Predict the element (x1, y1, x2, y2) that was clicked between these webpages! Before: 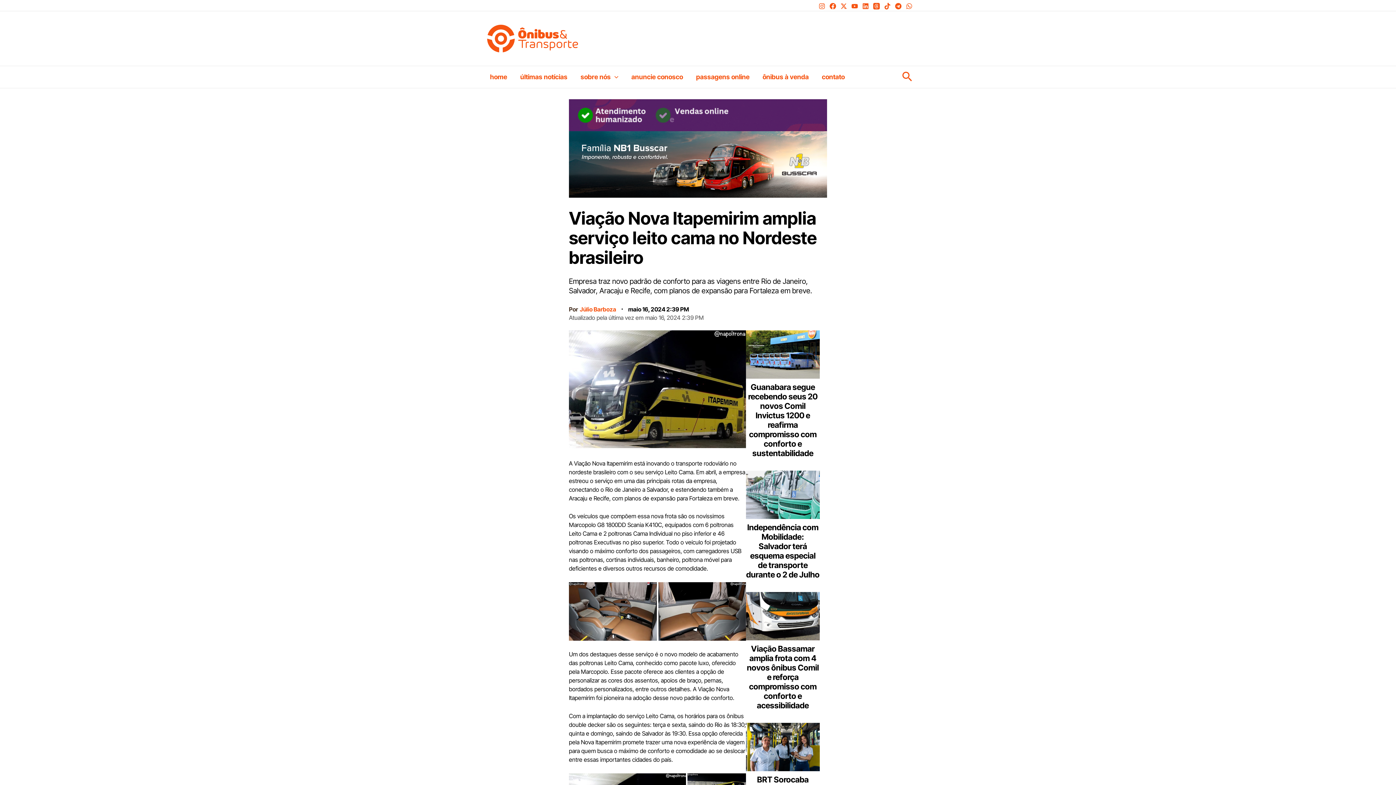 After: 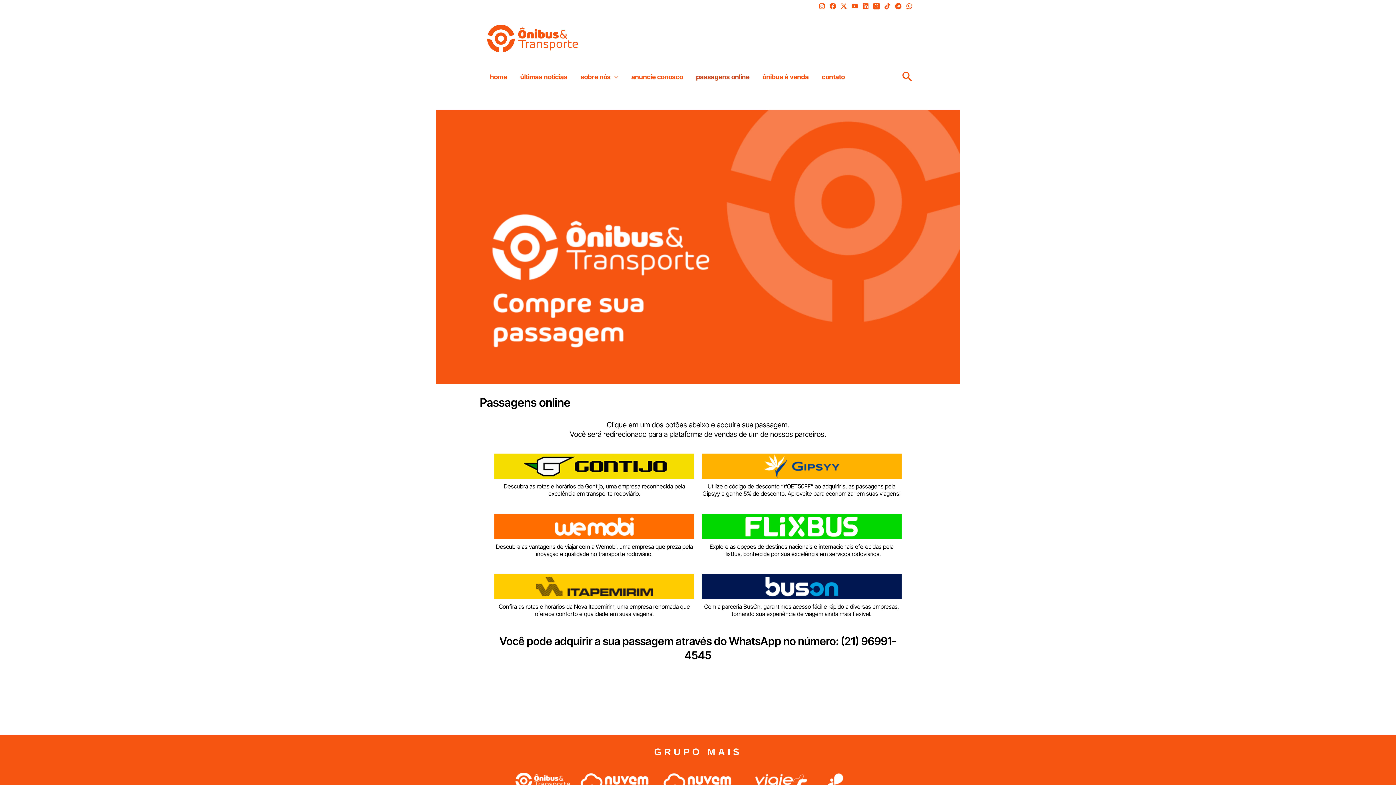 Action: label: passagens online bbox: (689, 66, 756, 88)